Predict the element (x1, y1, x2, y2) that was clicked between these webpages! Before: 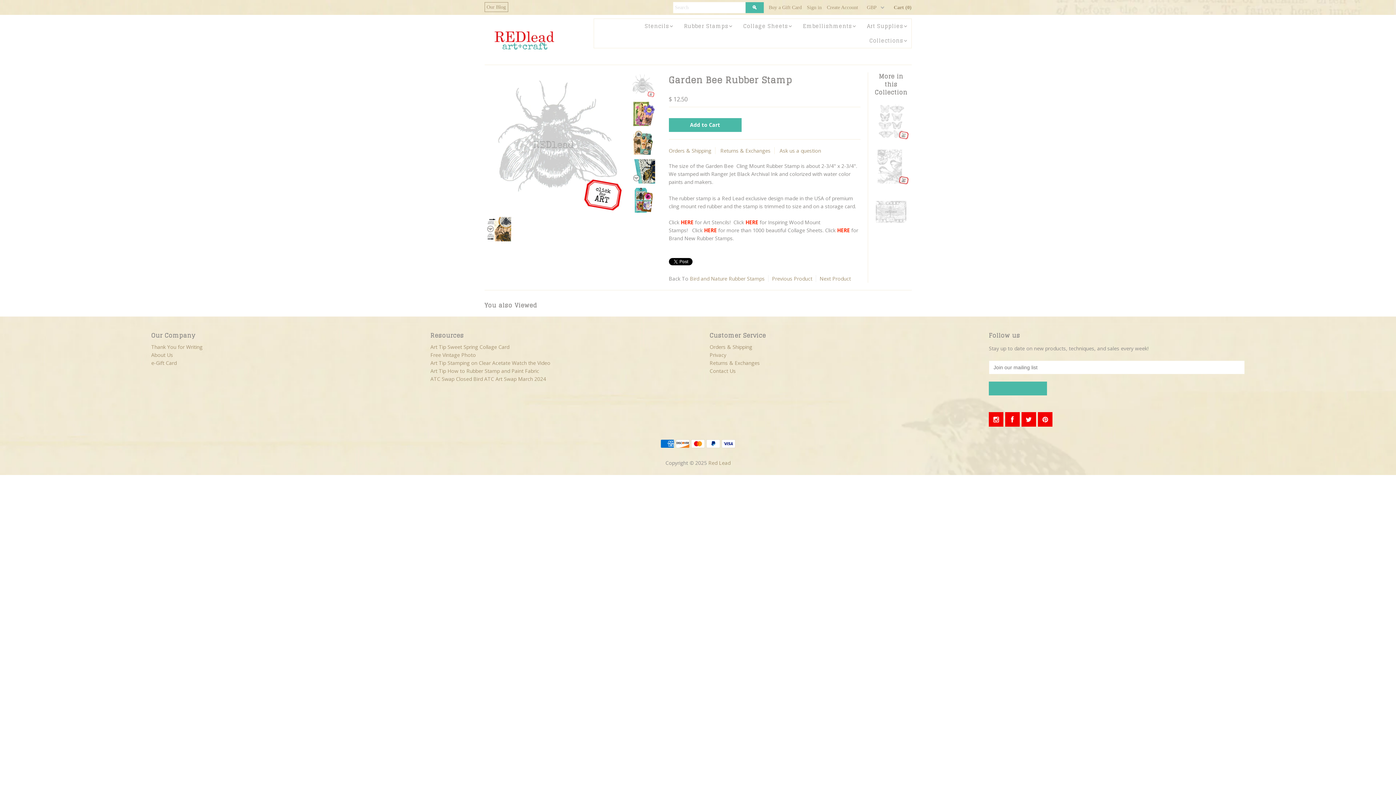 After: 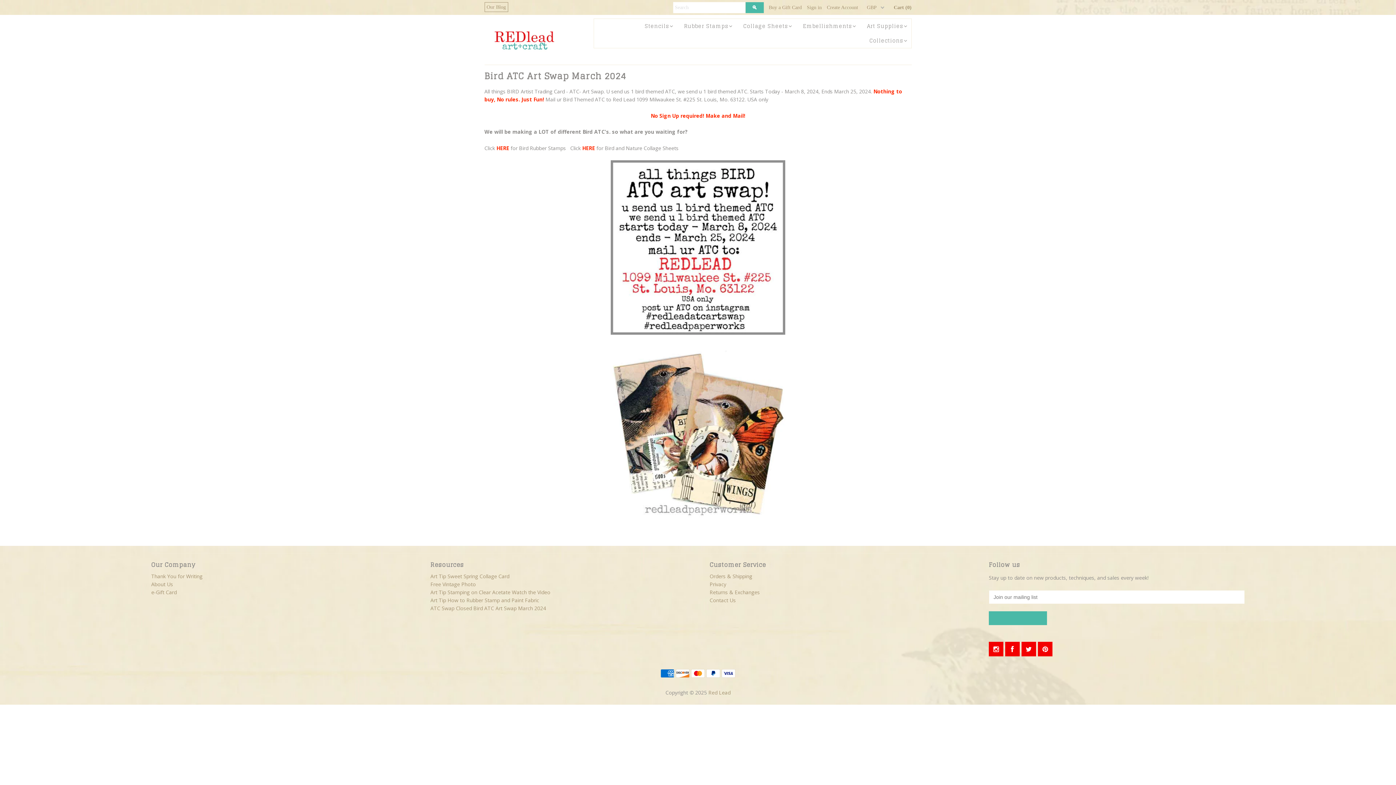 Action: label: ATC Swap Closed Bird ATC Art Swap March 2024 bbox: (430, 375, 546, 382)